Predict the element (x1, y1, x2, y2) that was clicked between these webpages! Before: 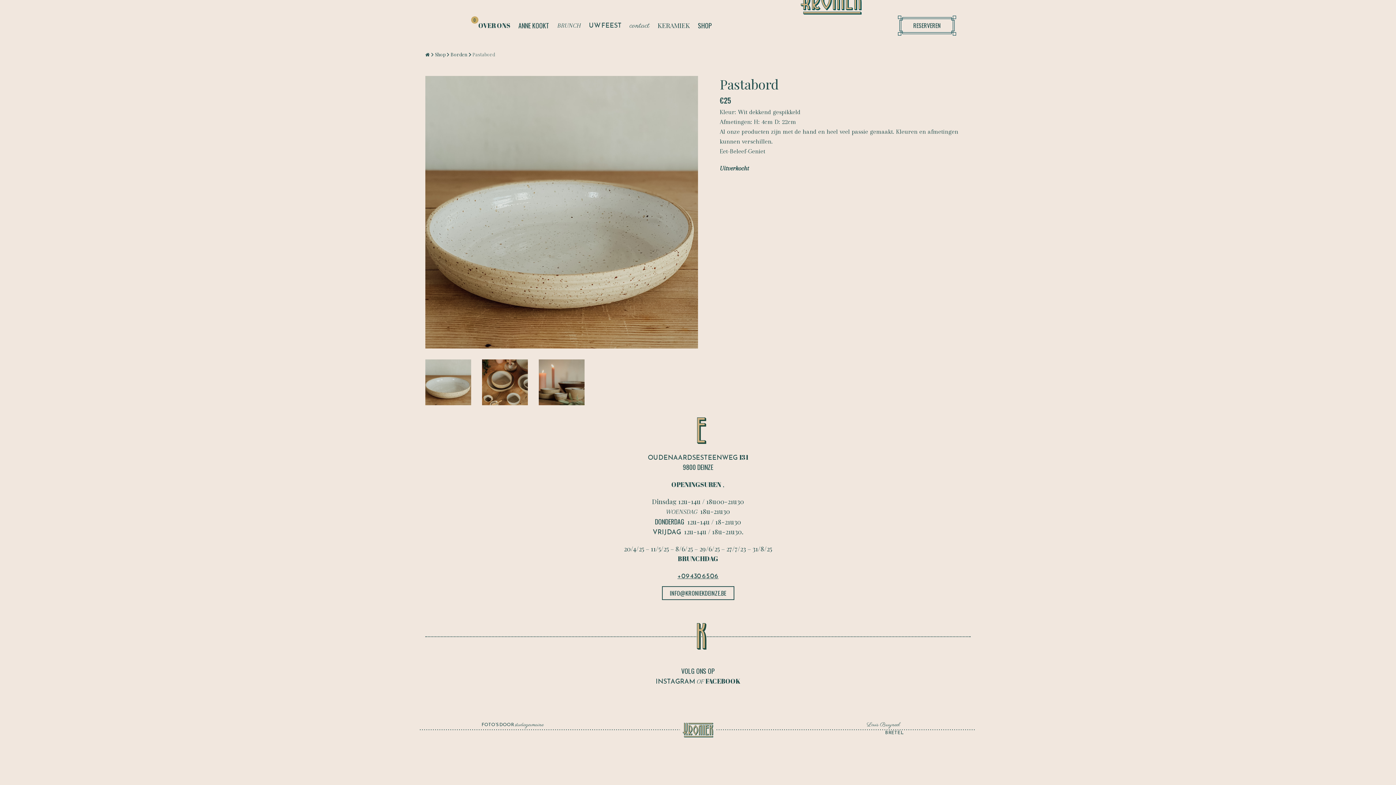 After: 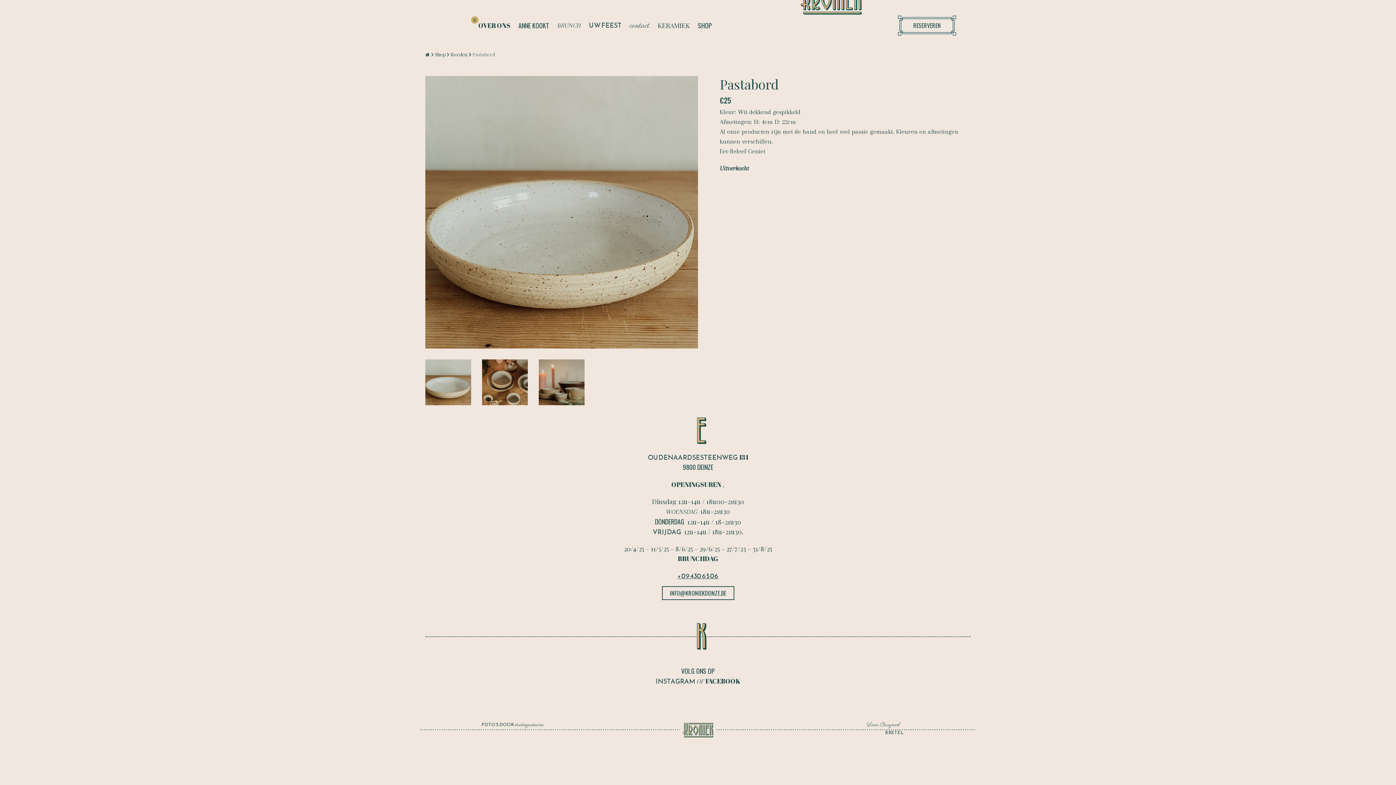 Action: bbox: (863, 729, 903, 735) label: BRETEL